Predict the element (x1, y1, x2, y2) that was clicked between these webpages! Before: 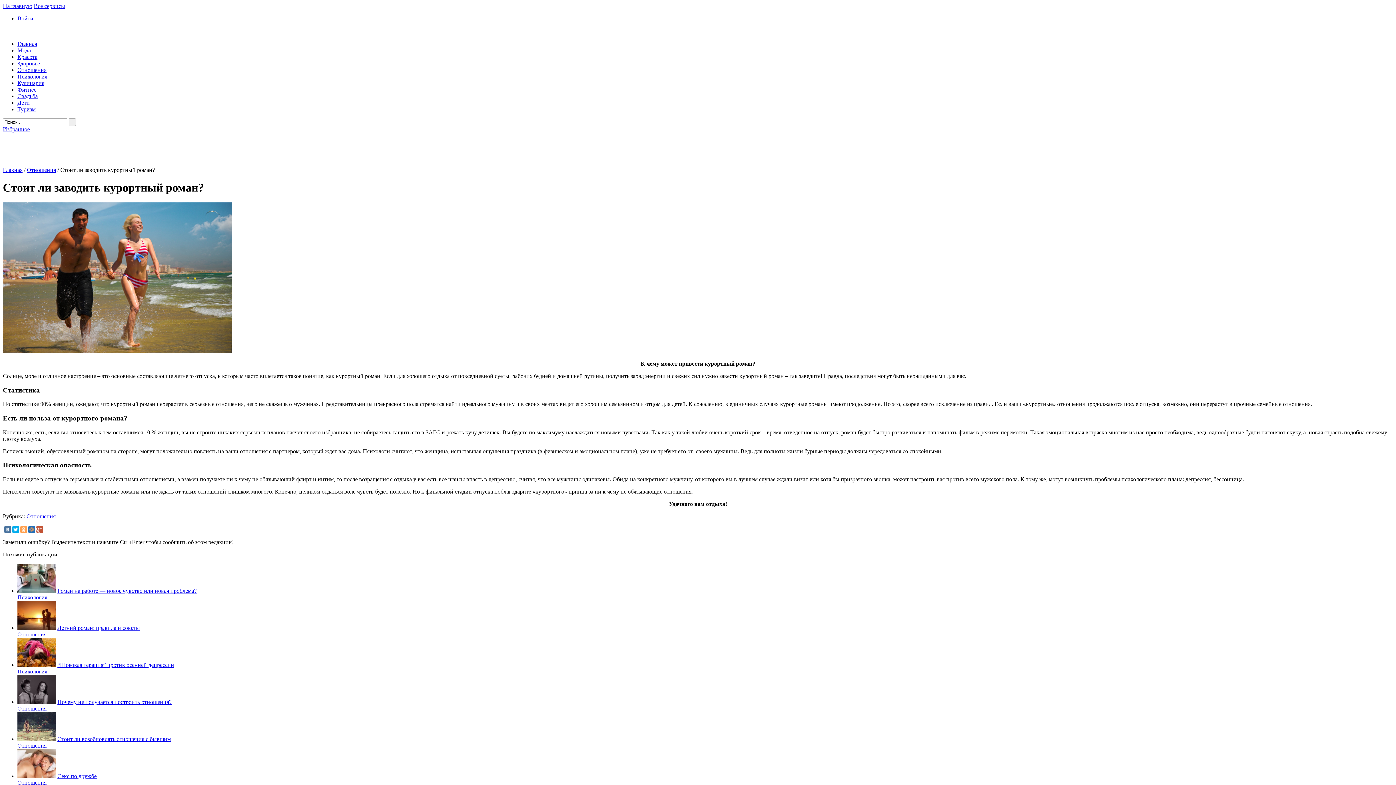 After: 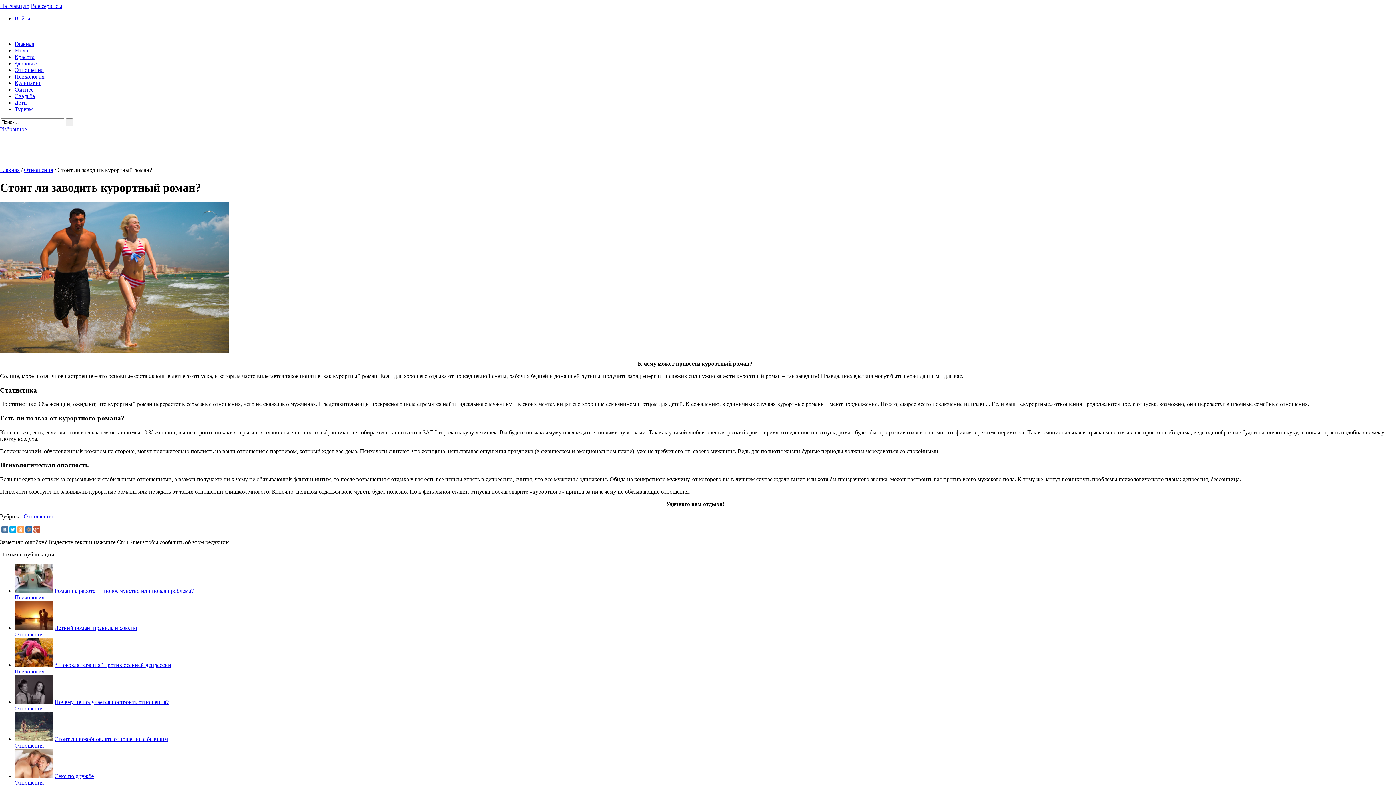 Action: bbox: (2, -34, 1399, 289)